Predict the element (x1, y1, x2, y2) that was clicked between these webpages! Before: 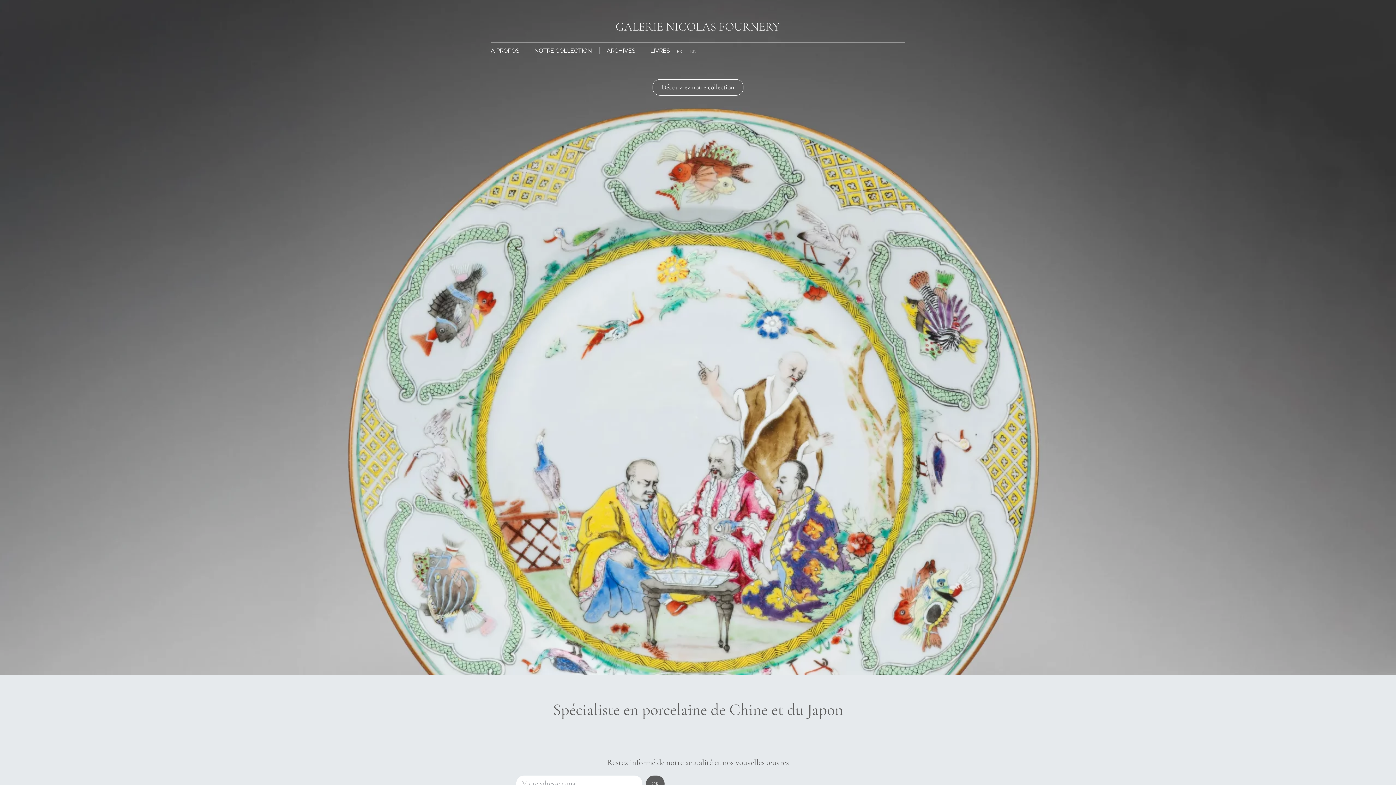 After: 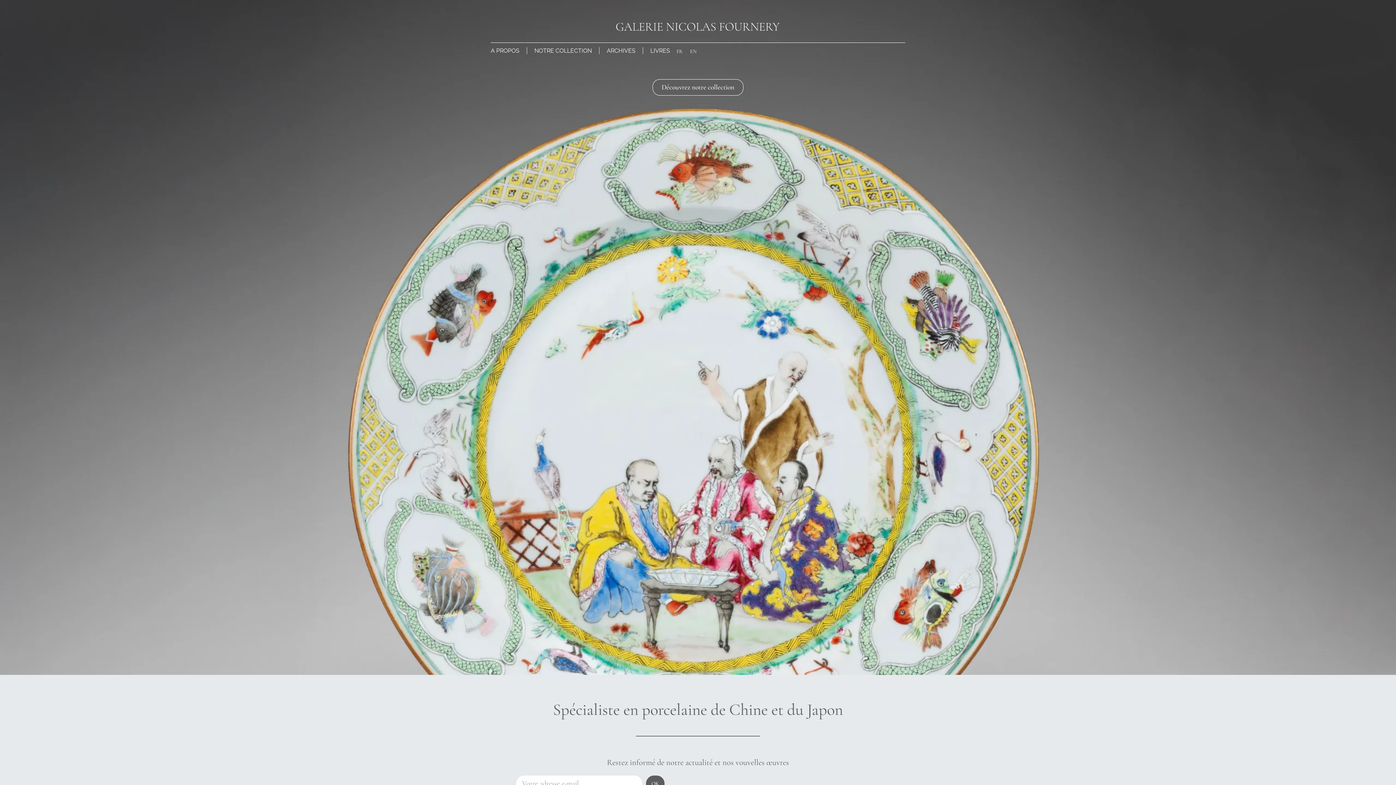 Action: bbox: (616, 21, 780, 30)